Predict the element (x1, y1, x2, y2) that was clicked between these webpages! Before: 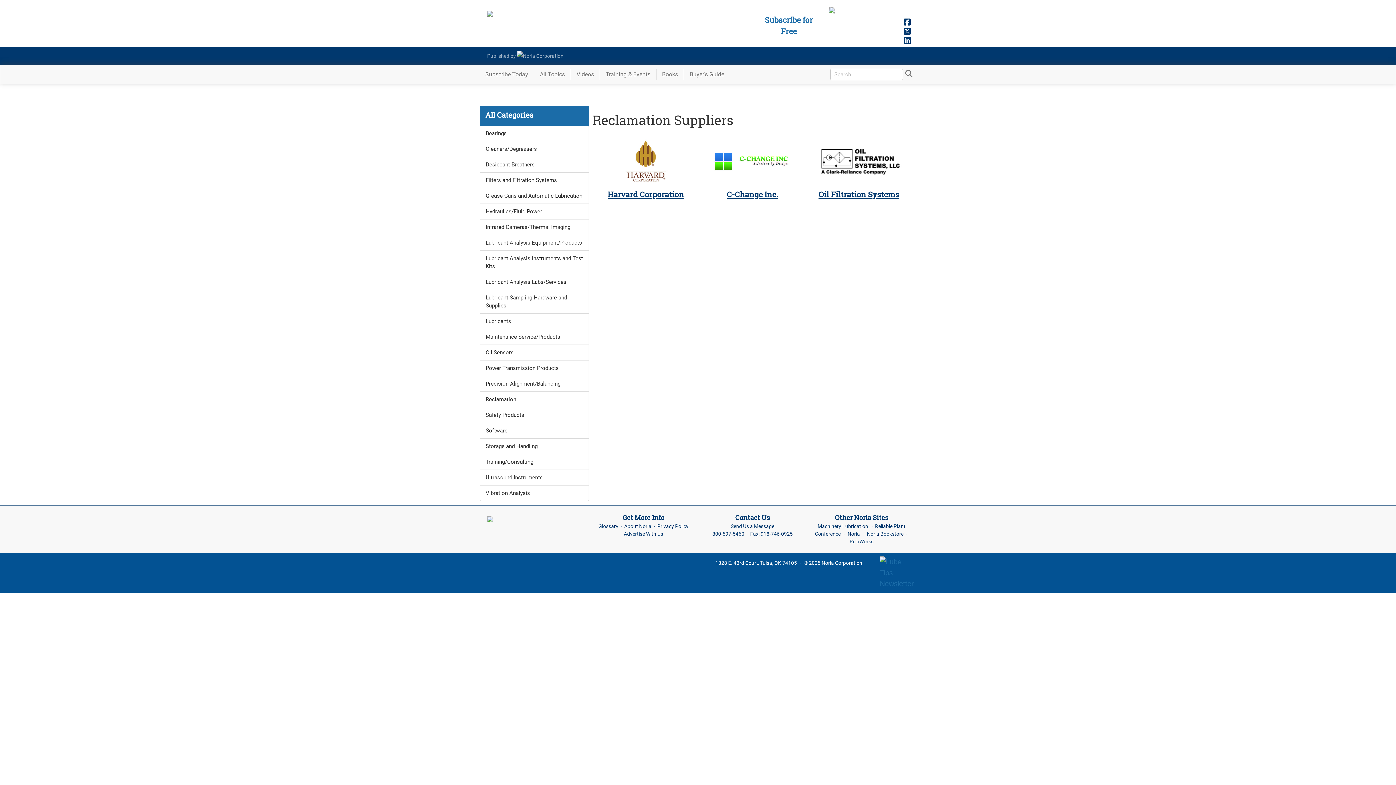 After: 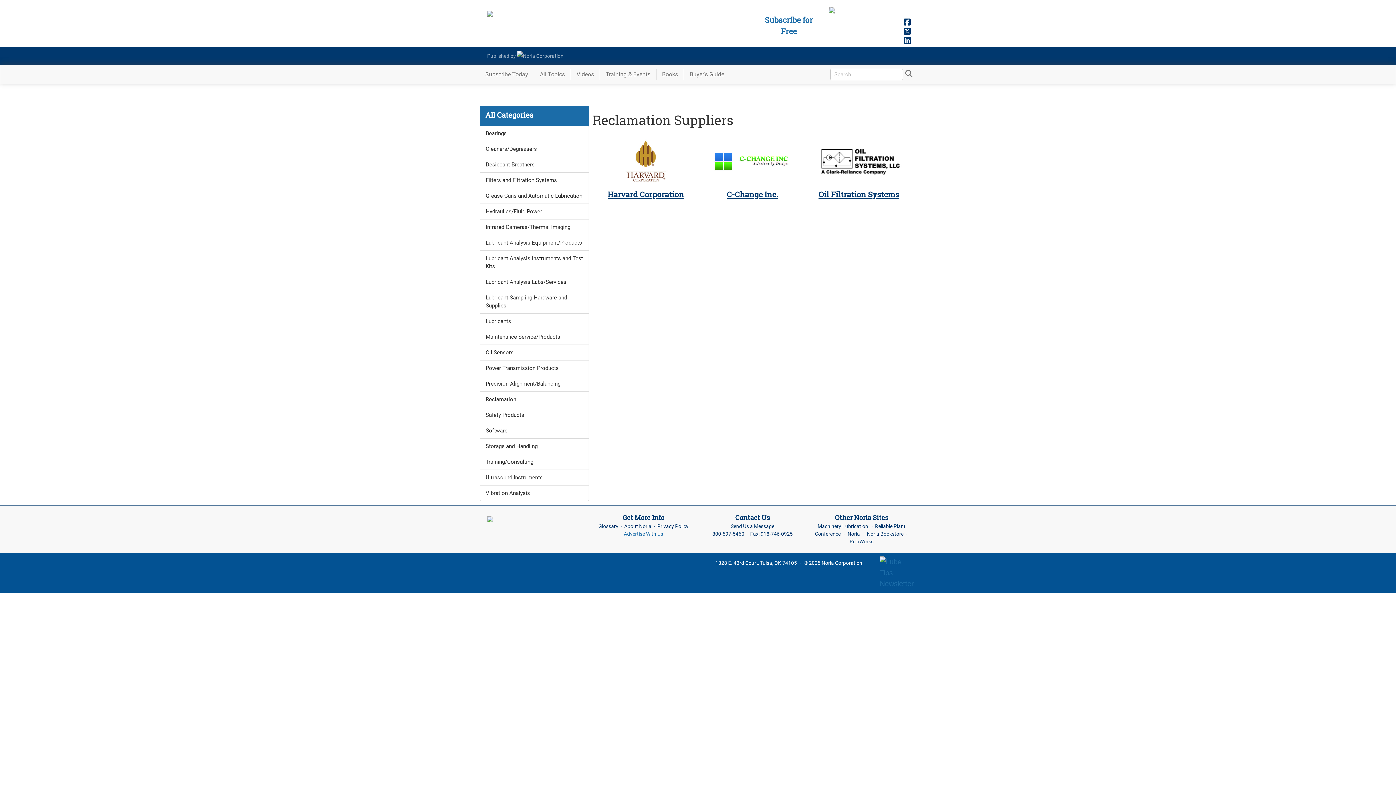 Action: label: Advertise With Us bbox: (623, 531, 663, 537)